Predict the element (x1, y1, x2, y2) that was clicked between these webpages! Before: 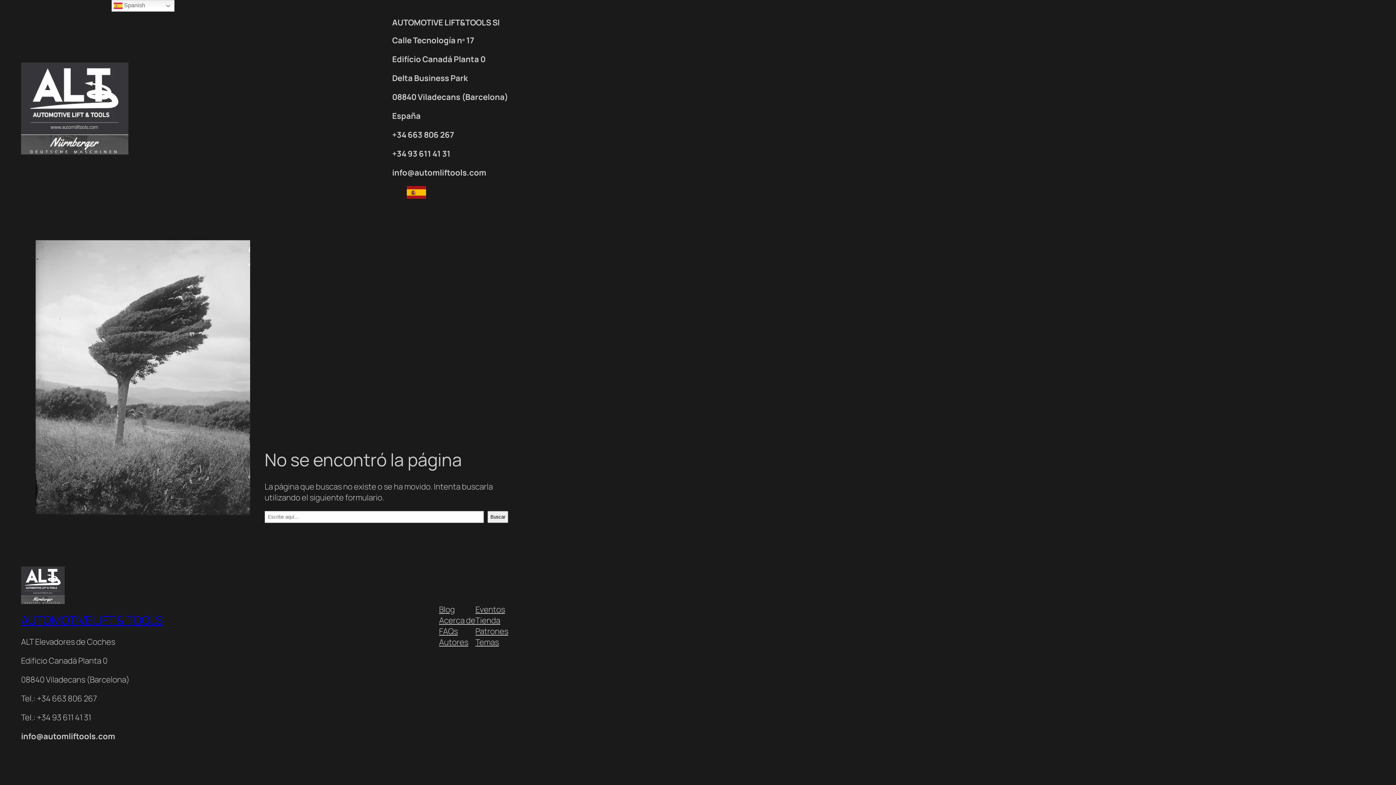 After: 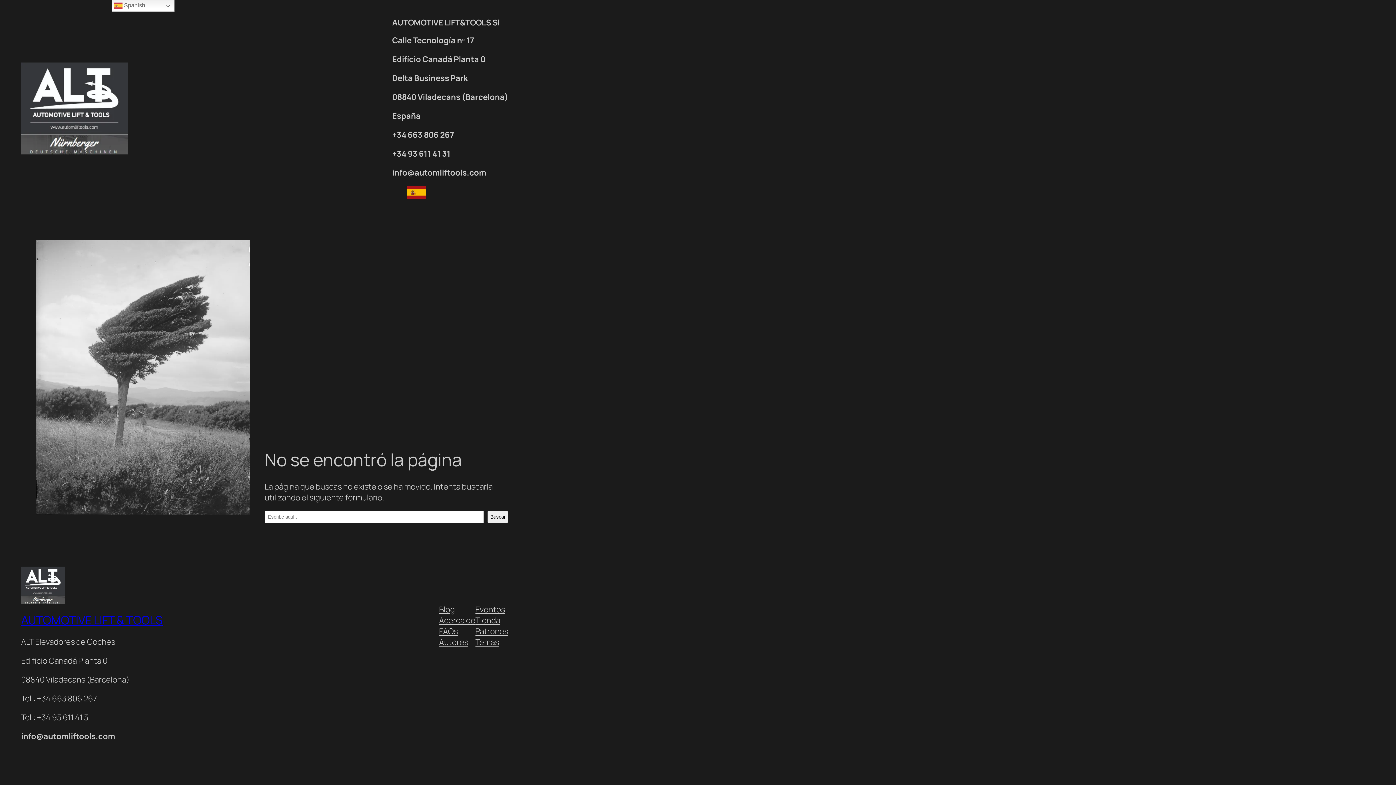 Action: label: Eventos bbox: (475, 604, 505, 615)